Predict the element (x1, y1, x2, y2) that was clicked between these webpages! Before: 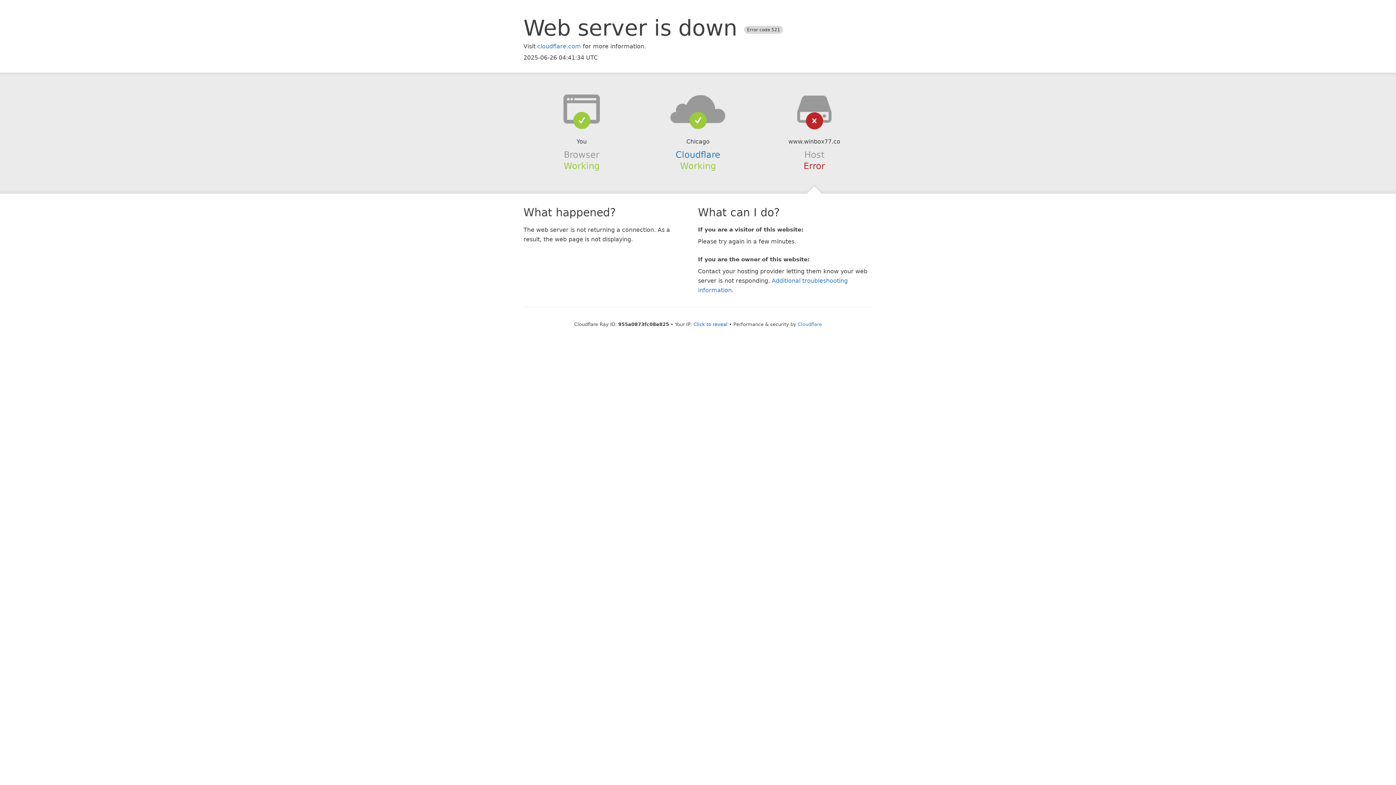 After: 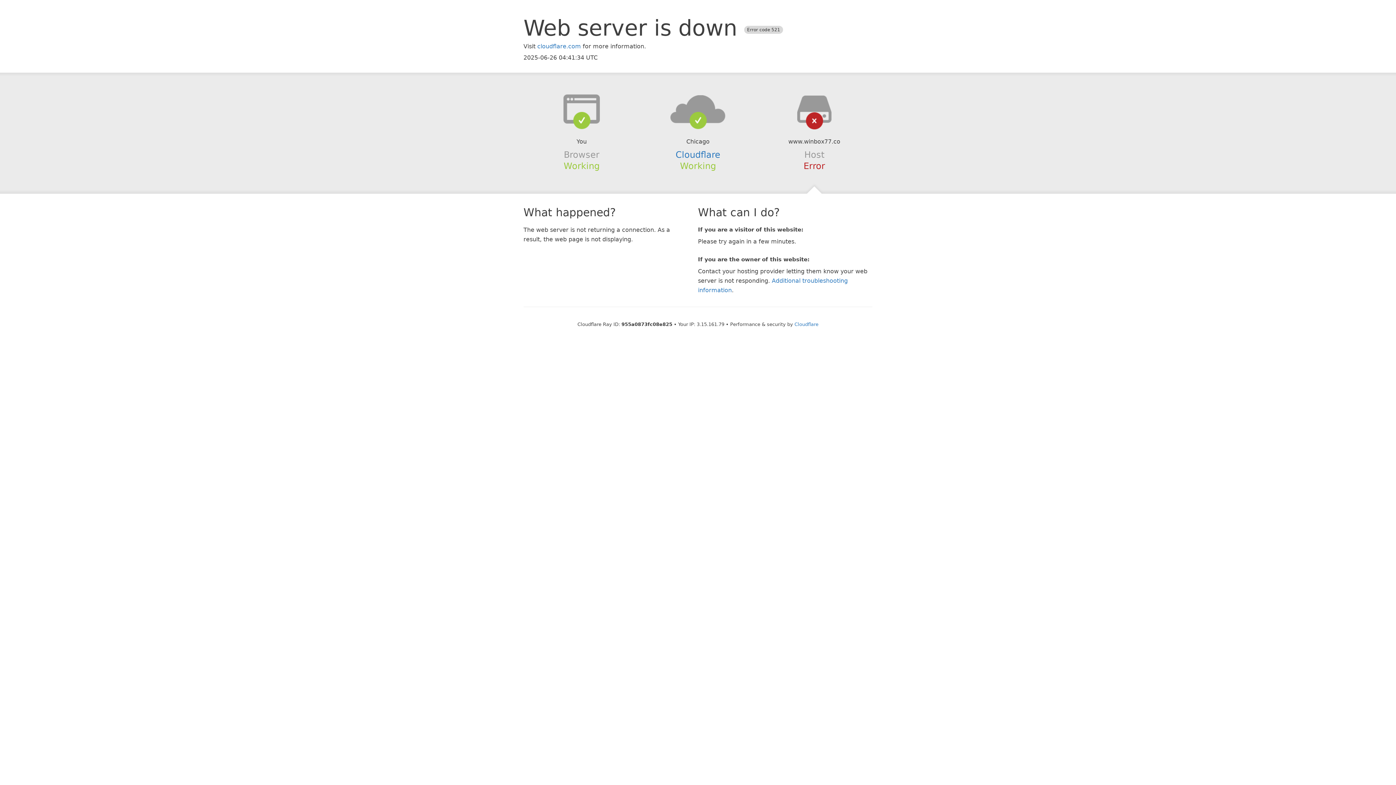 Action: bbox: (693, 321, 727, 327) label: Click to reveal